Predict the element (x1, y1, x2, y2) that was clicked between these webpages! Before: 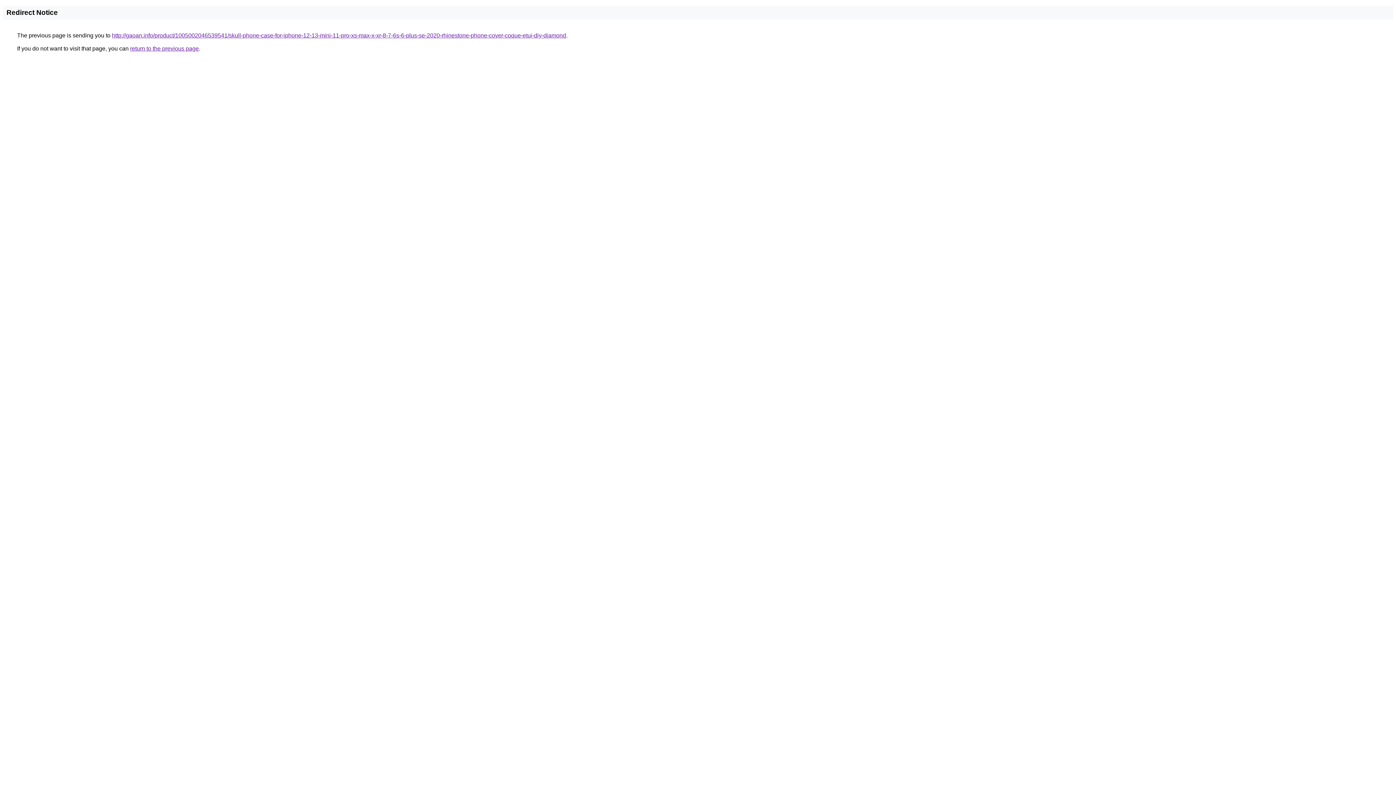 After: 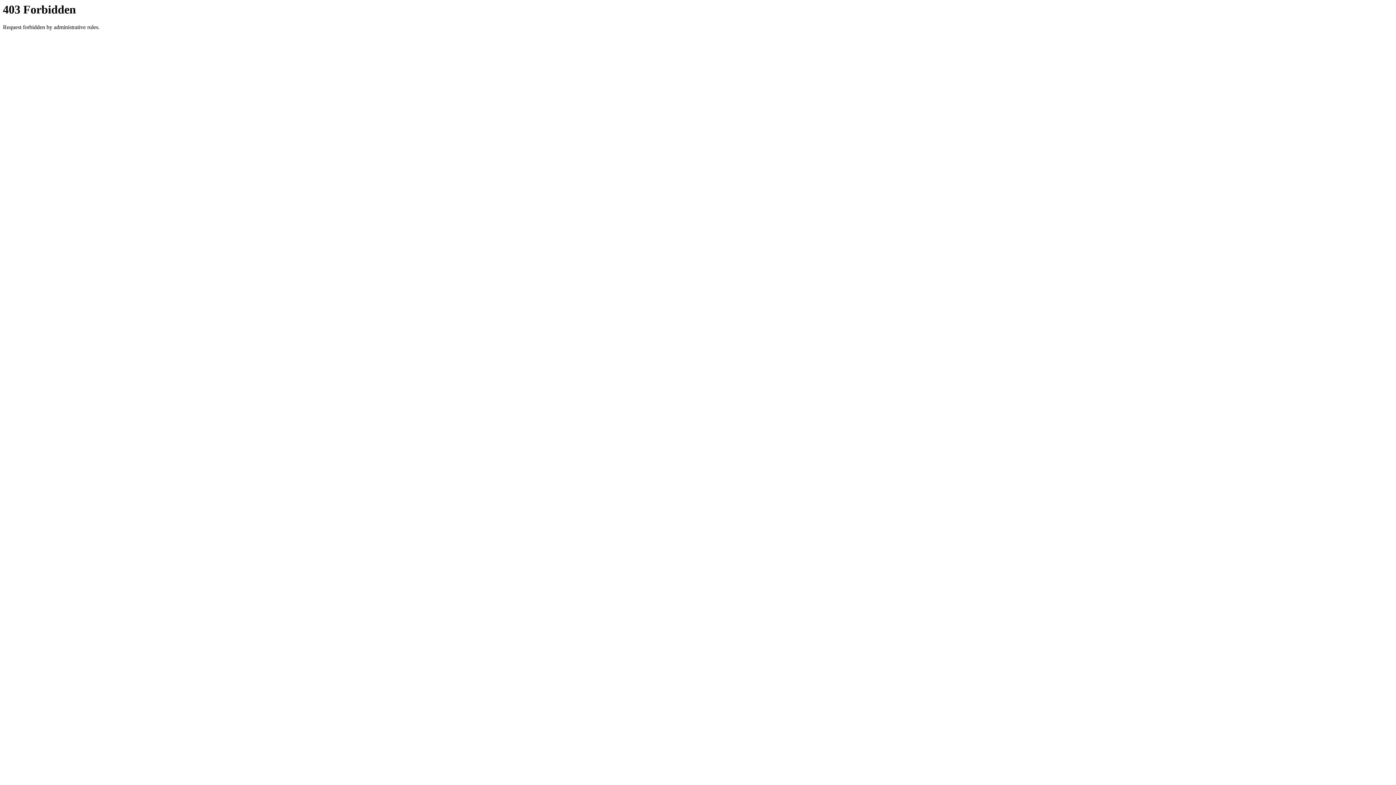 Action: bbox: (112, 32, 566, 38) label: http://gaoan.info/product/1005002046539541/skull-phone-case-for-iphone-12-13-mini-11-pro-xs-max-x-xr-8-7-6s-6-plus-se-2020-rhinestone-phone-cover-coque-etui-diy-diamond